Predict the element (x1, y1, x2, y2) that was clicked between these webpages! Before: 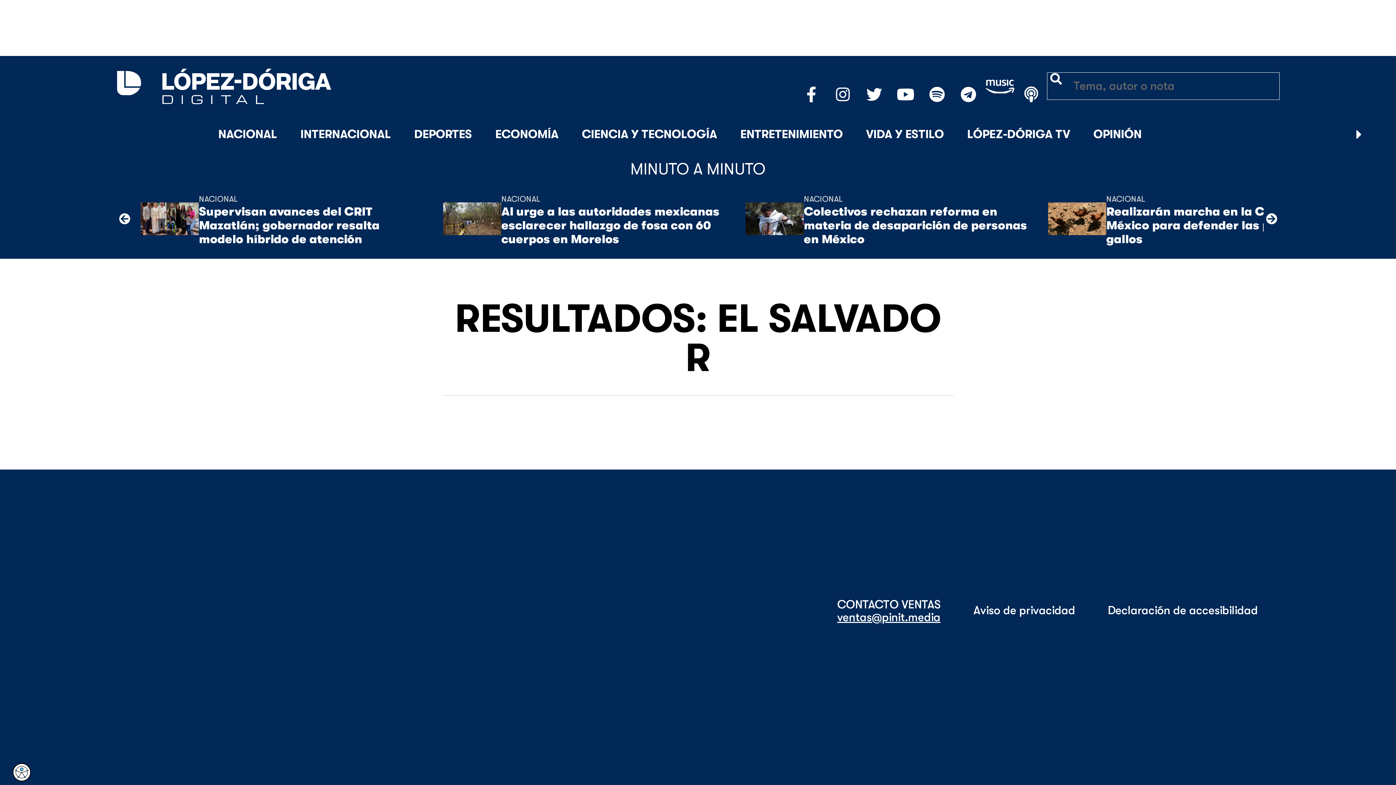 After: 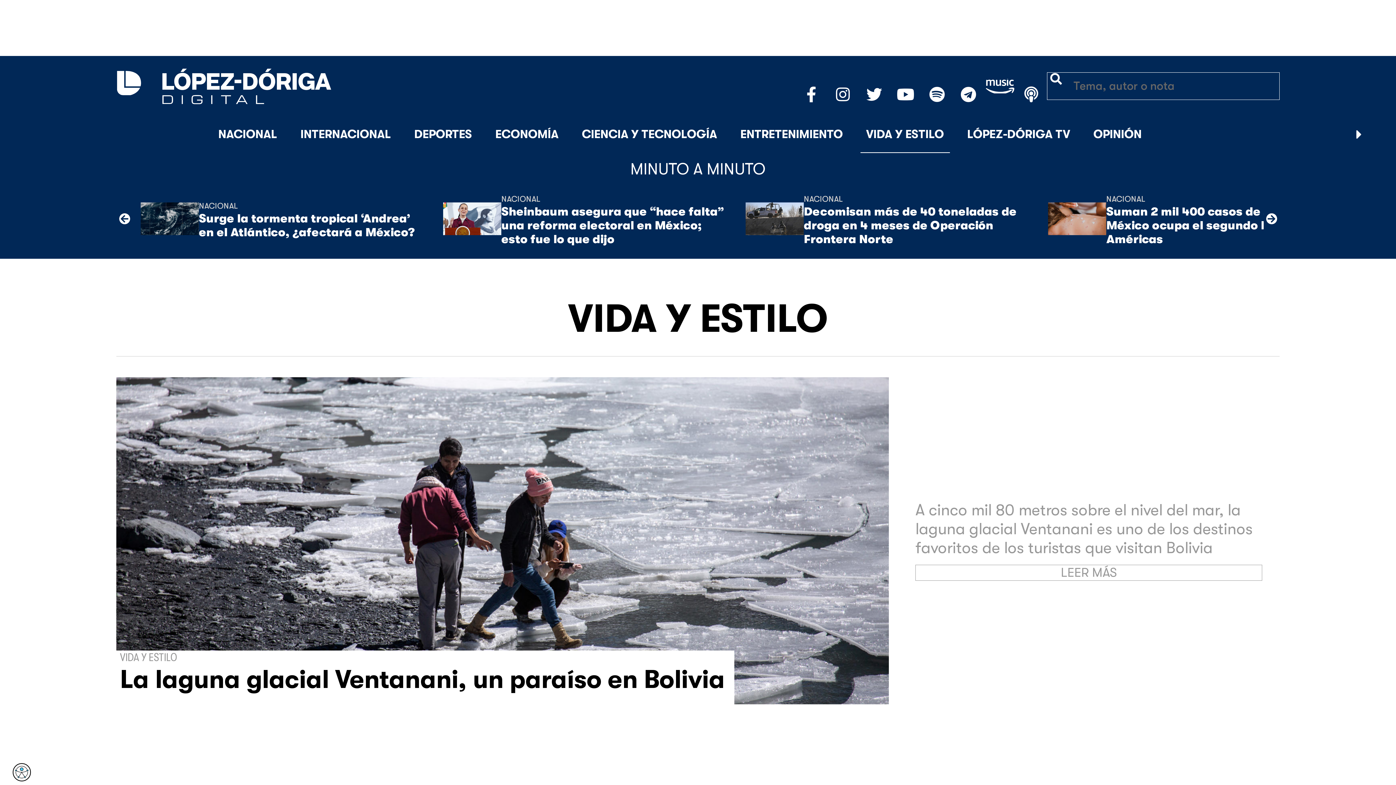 Action: bbox: (860, 116, 950, 153) label: VIDA Y ESTILO